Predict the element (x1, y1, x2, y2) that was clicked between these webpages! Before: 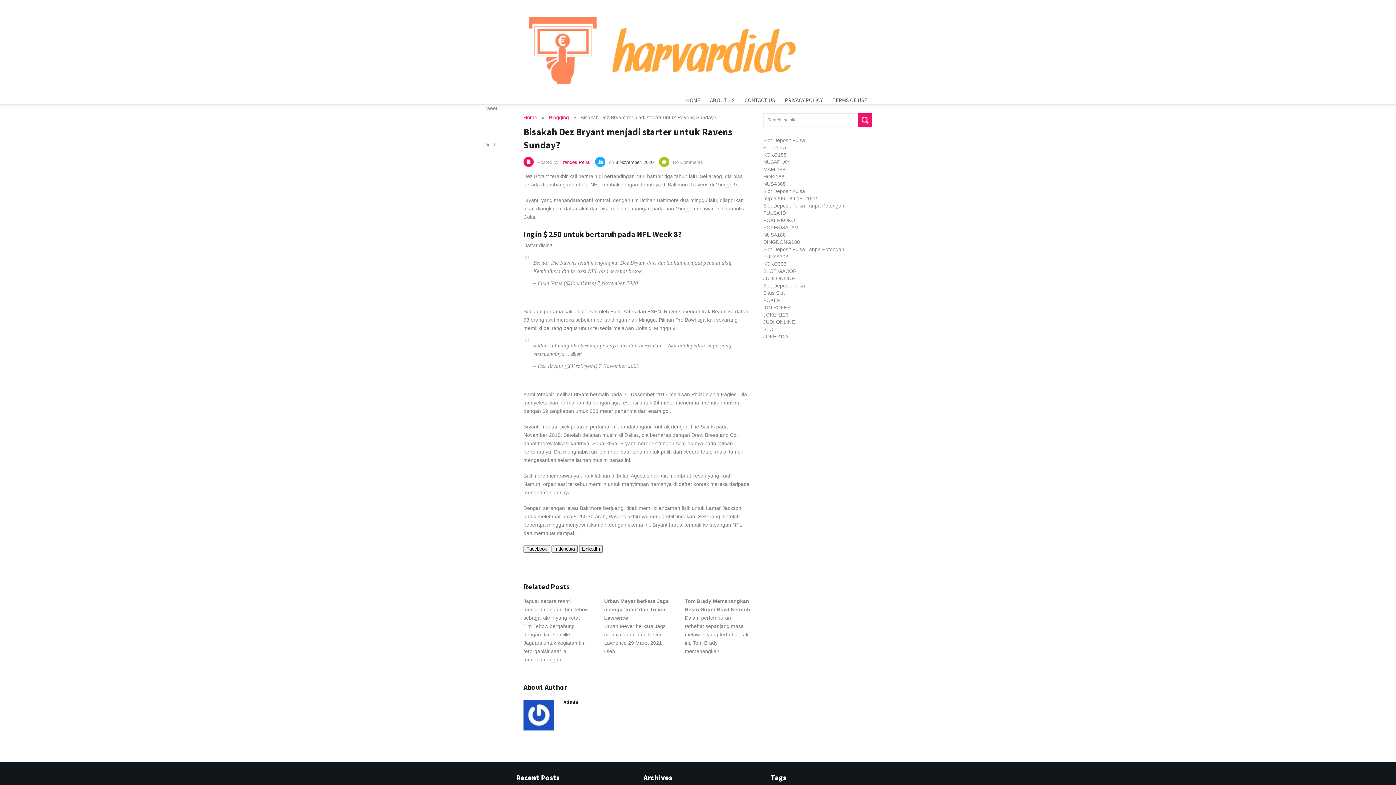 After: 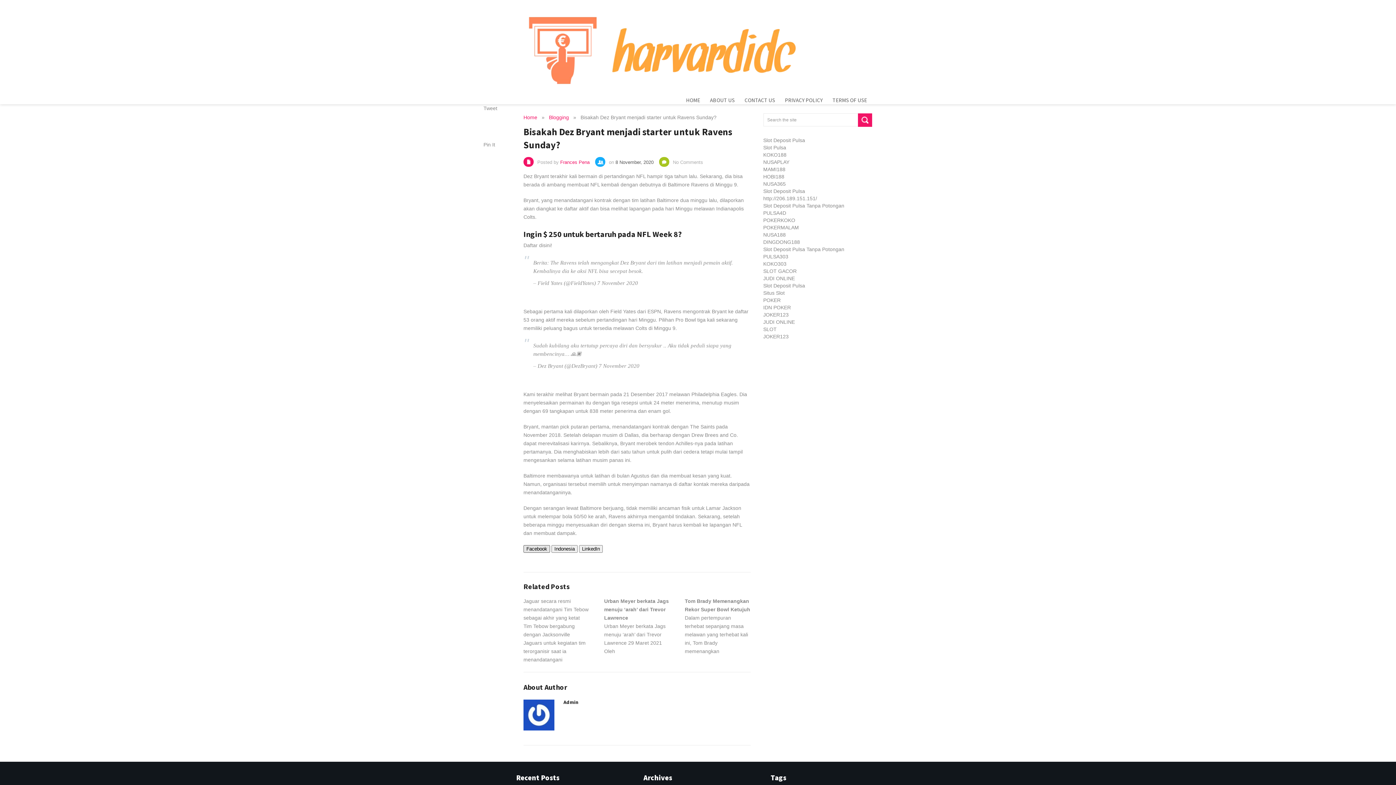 Action: label: Facebook bbox: (523, 545, 550, 553)